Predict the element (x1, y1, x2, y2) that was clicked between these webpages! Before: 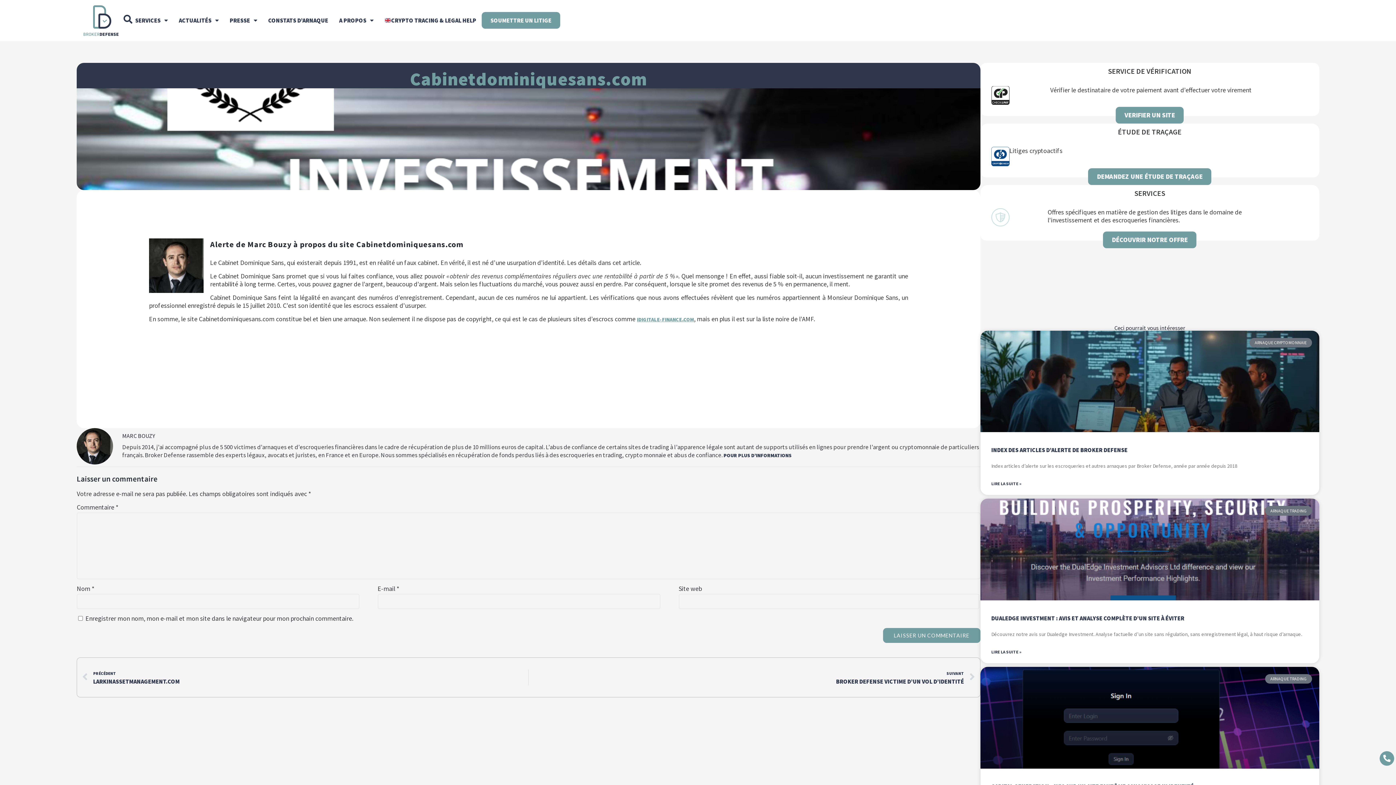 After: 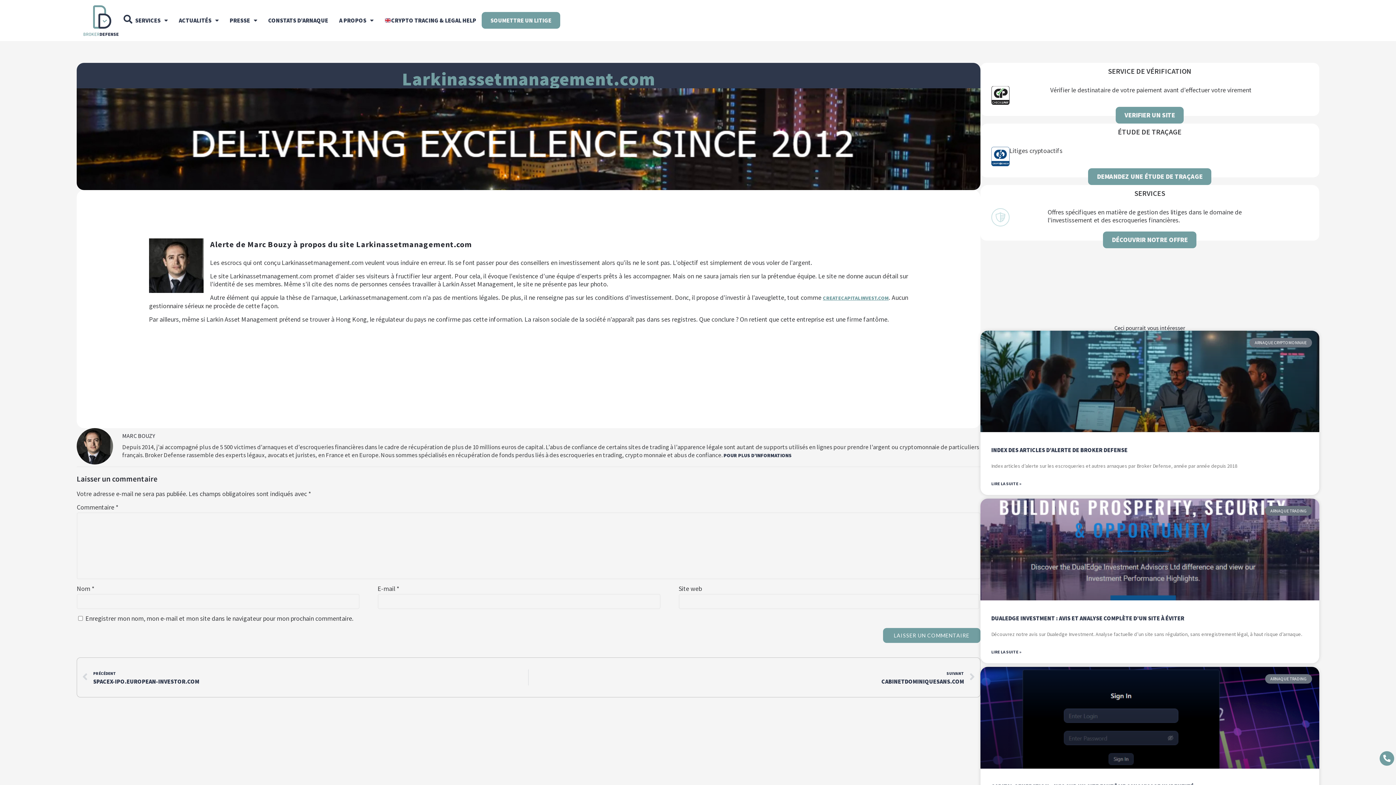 Action: label: PREV
PRÉCÉDENT
LARKINASSETMANAGEMENT.COM bbox: (82, 669, 528, 685)